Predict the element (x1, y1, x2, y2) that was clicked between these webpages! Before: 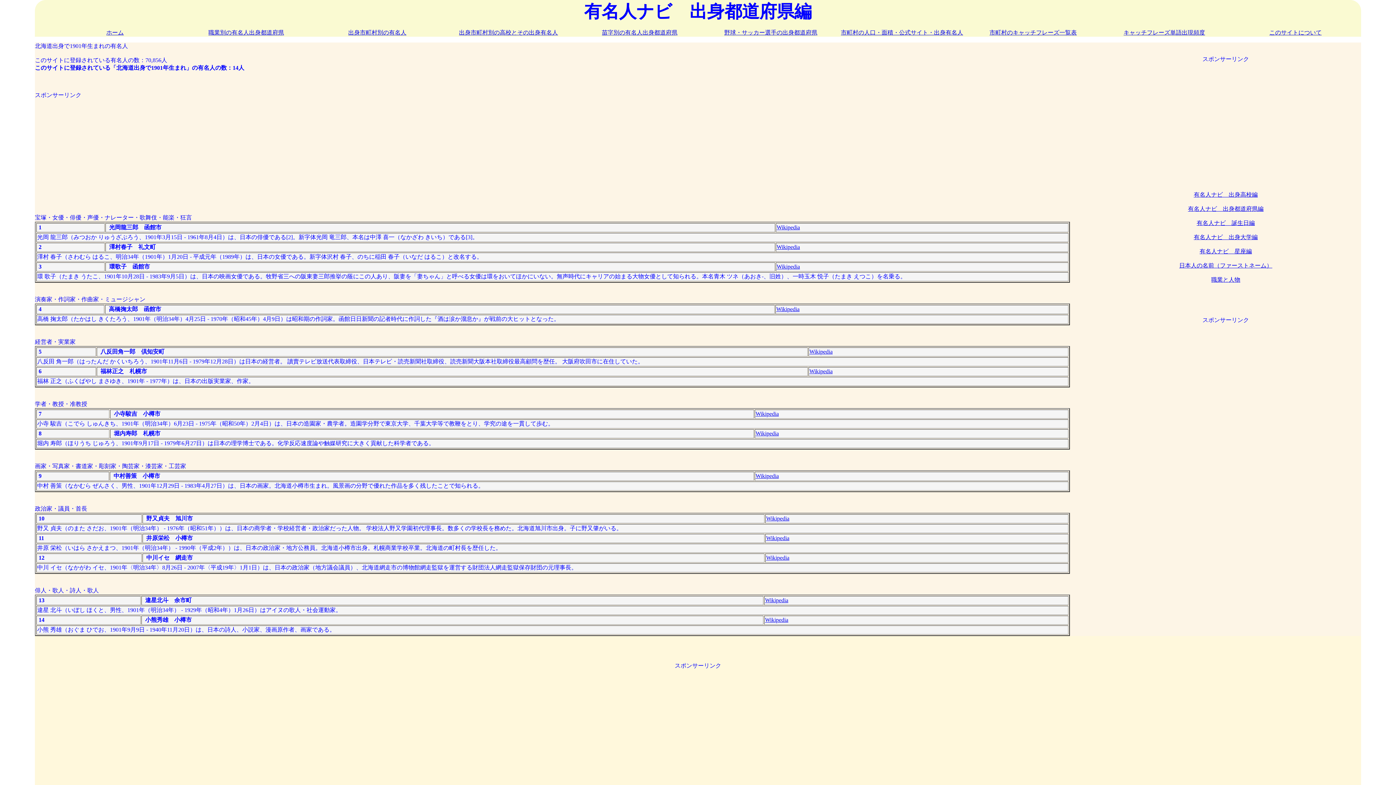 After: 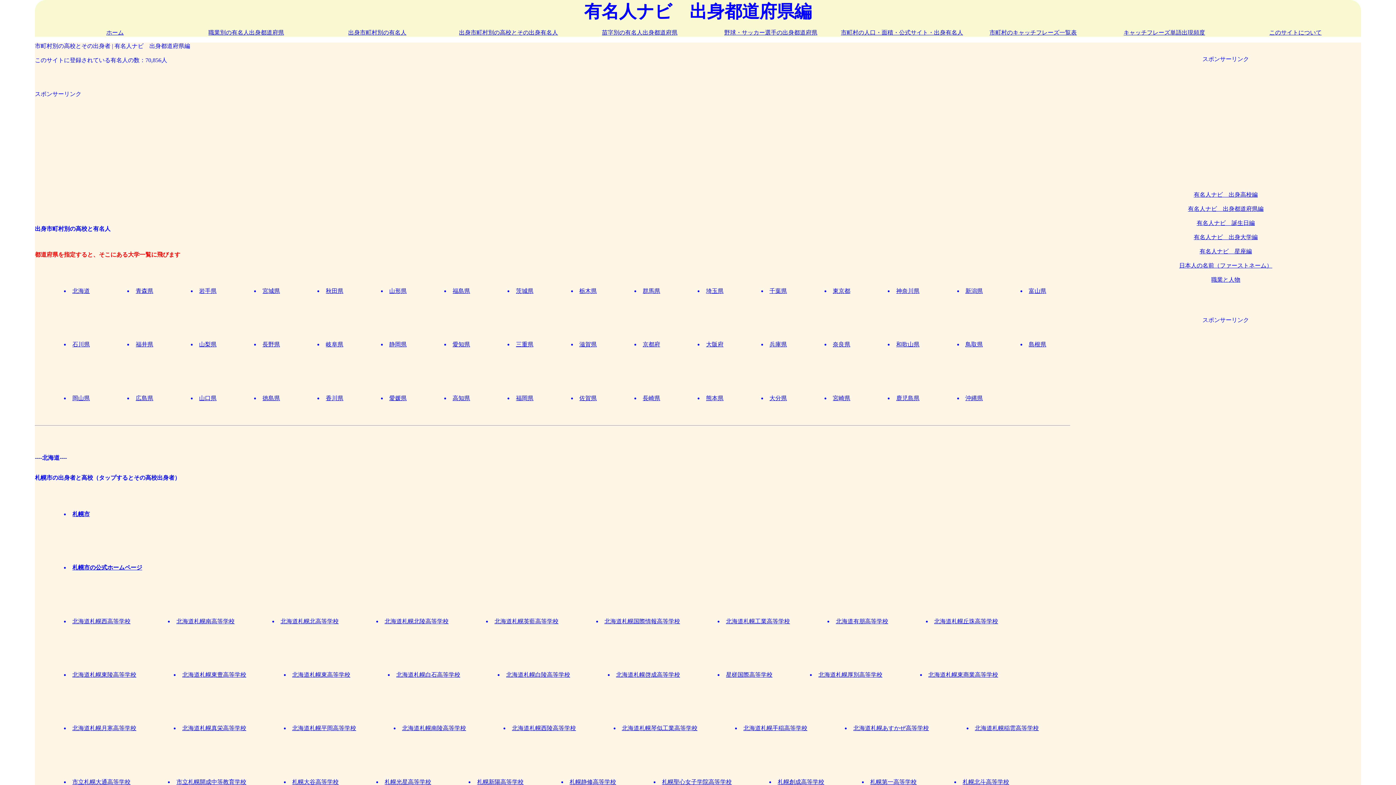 Action: bbox: (459, 29, 558, 35) label: 出身市町村別の高校とその出身有名人